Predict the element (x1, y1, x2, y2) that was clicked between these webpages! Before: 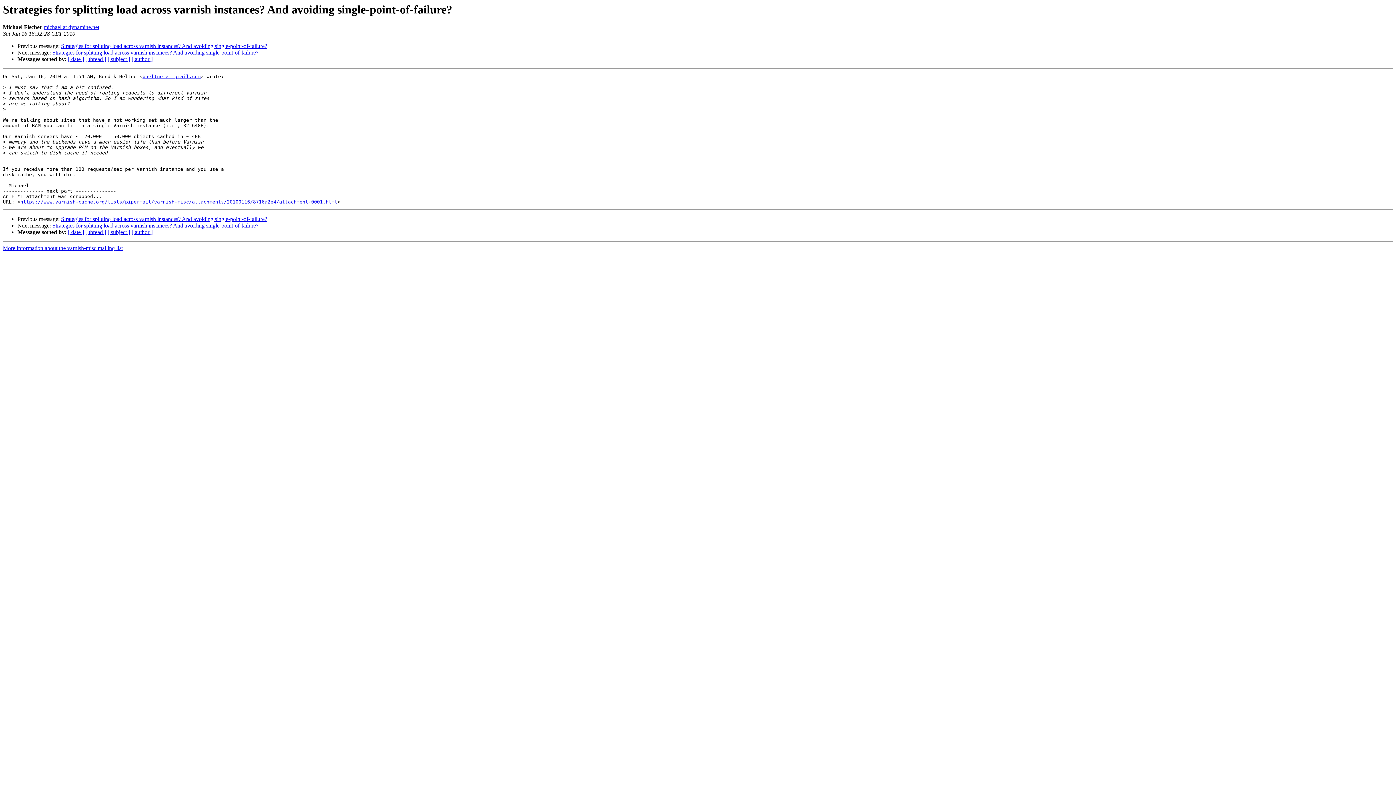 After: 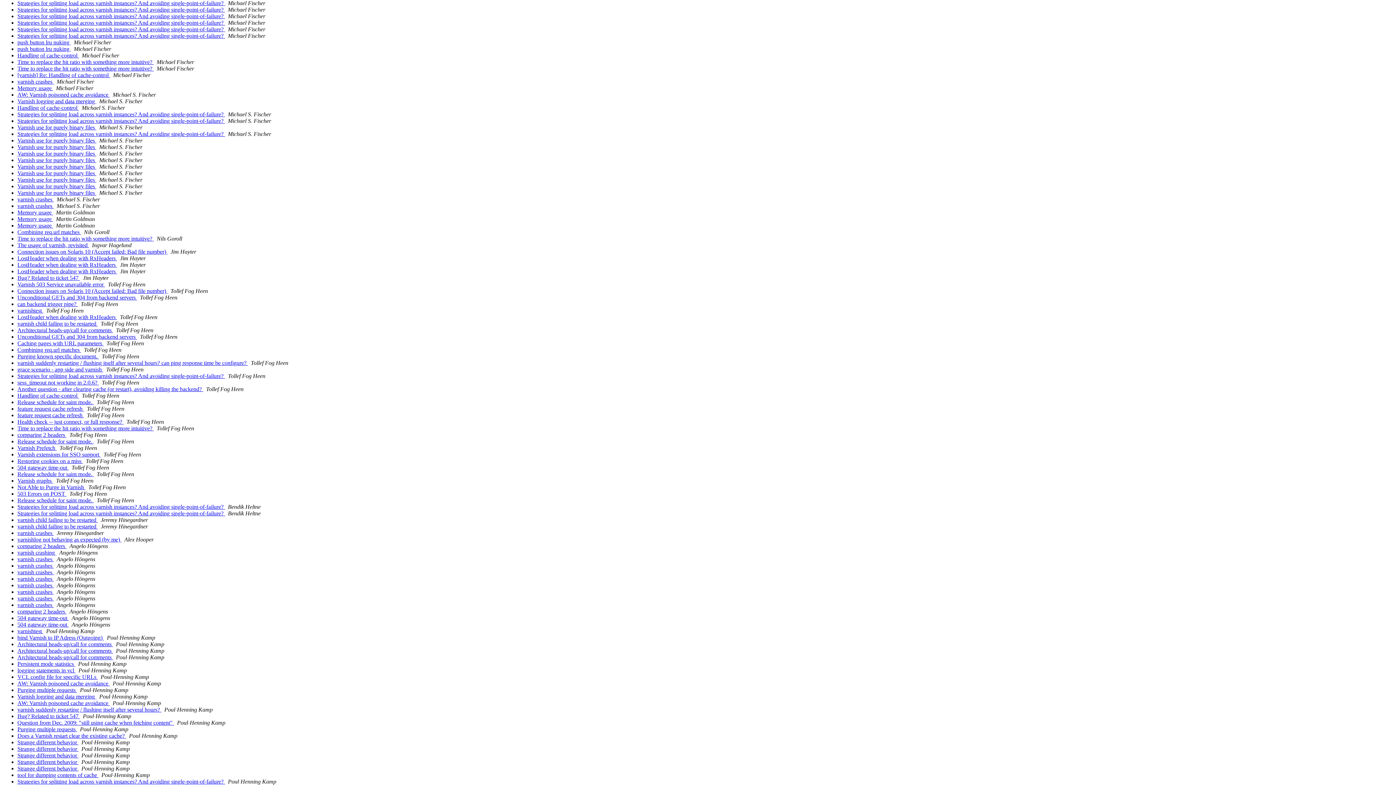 Action: bbox: (131, 56, 152, 62) label: [ author ]